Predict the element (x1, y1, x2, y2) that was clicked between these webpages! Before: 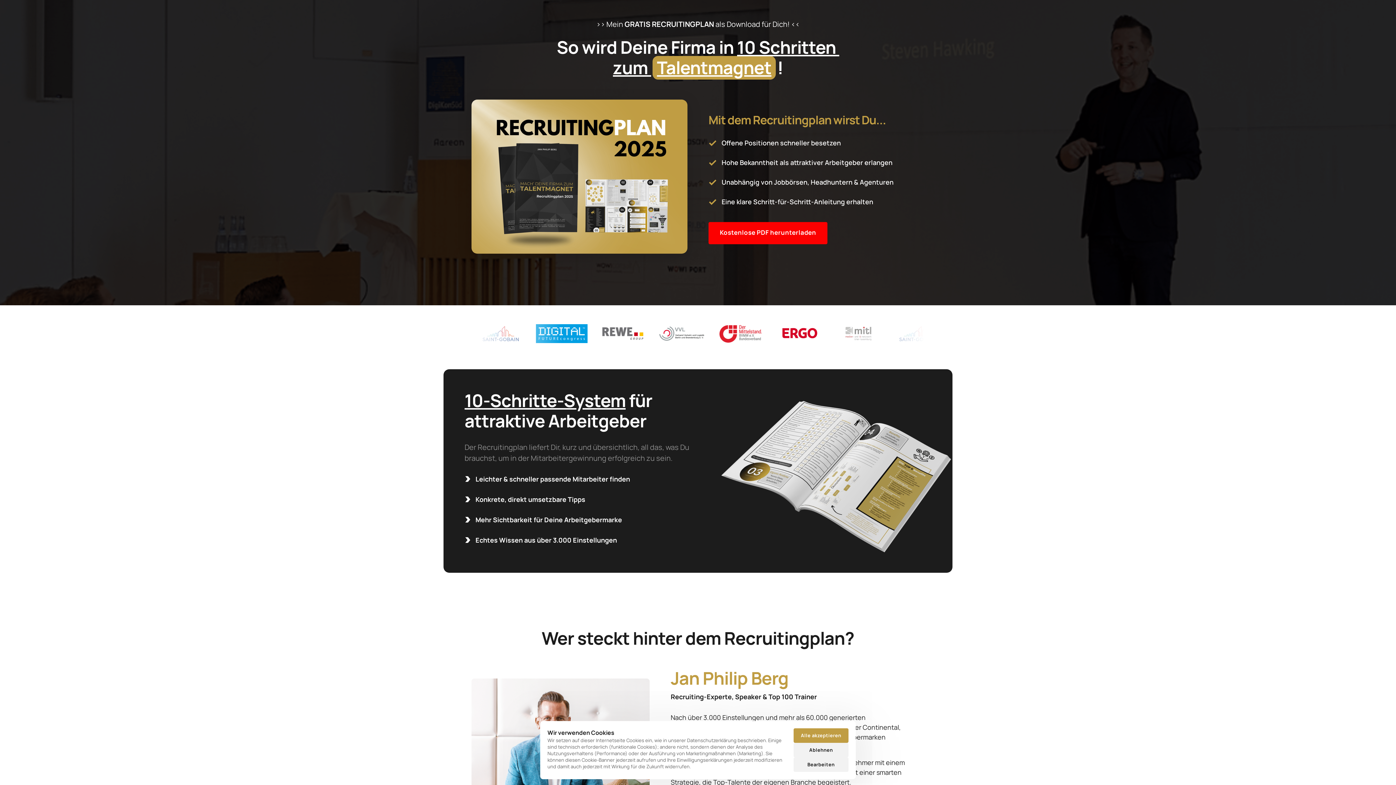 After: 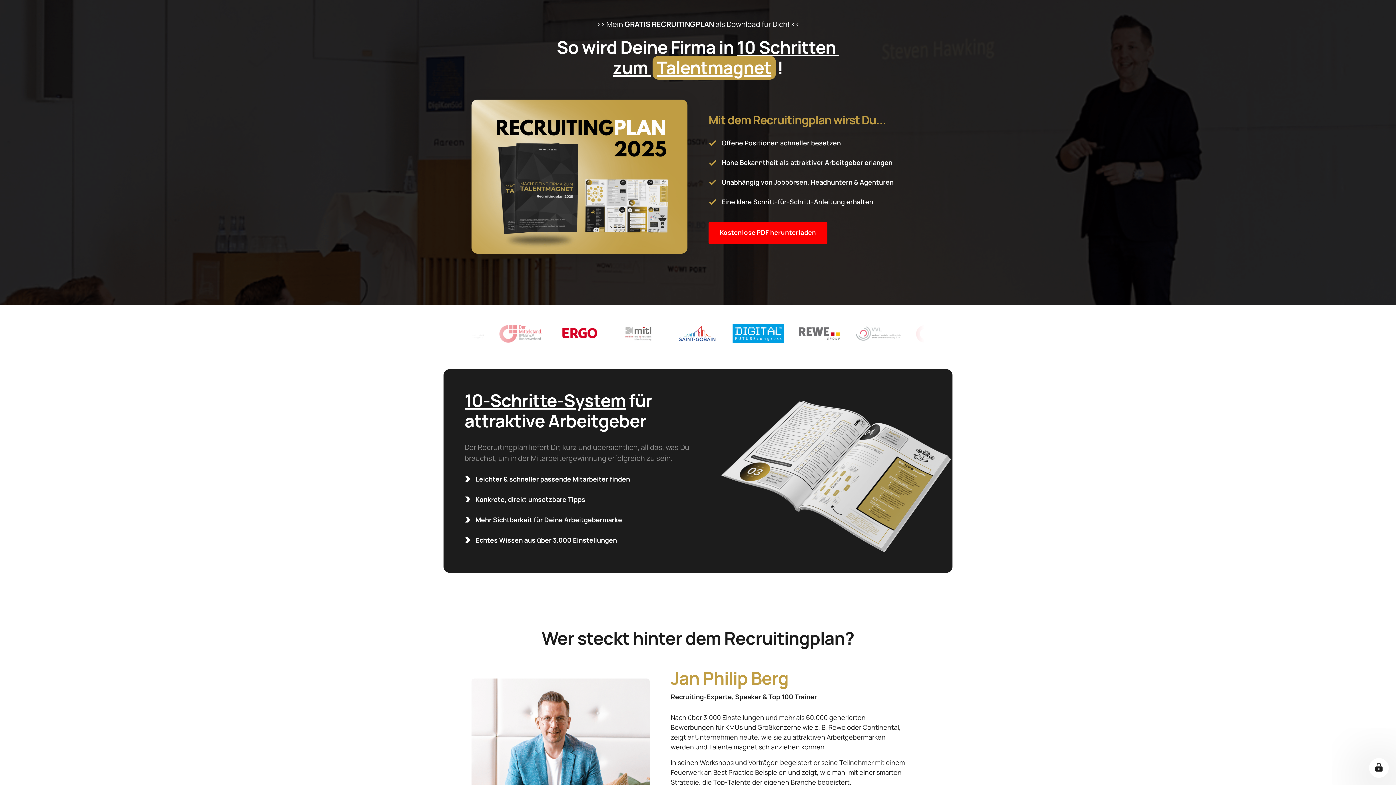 Action: label: Ablehnen bbox: (793, 743, 848, 757)